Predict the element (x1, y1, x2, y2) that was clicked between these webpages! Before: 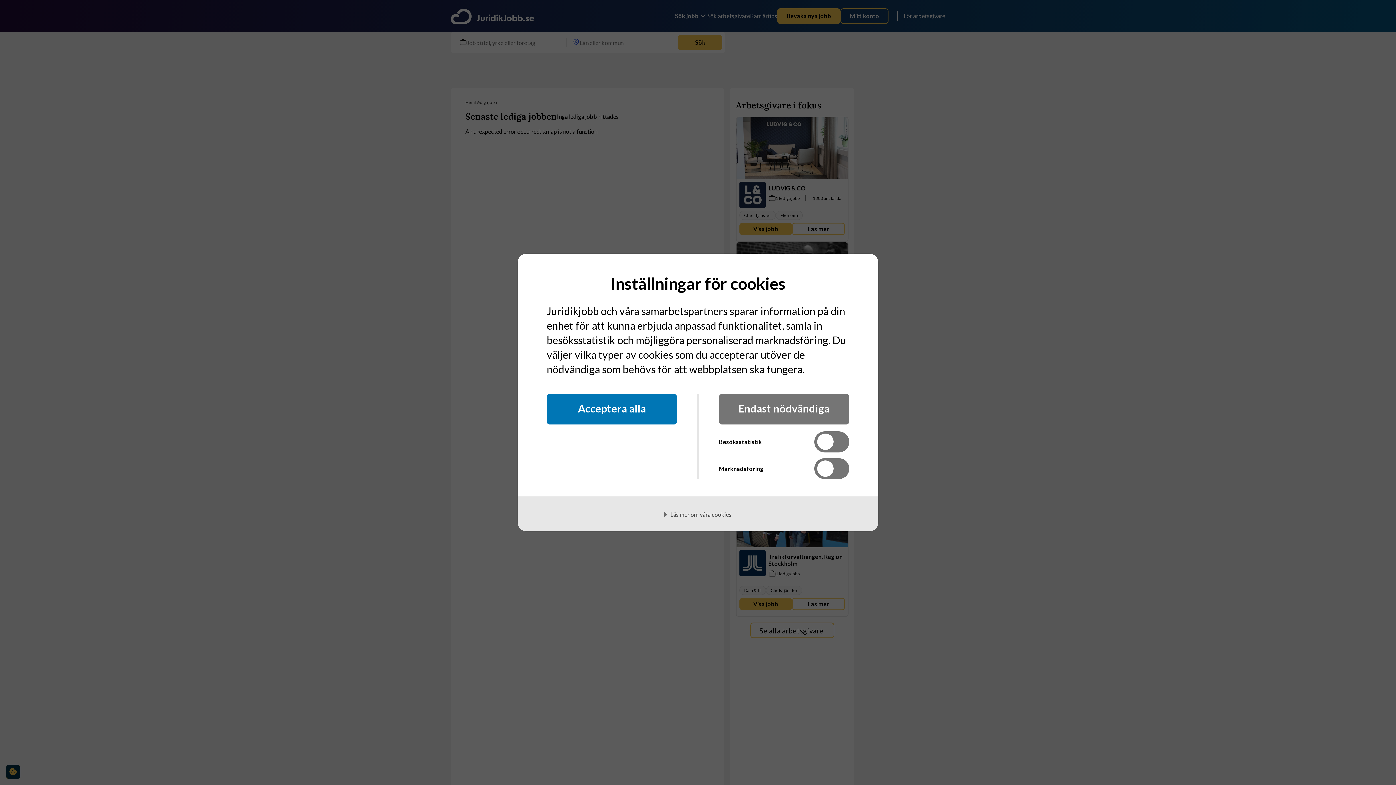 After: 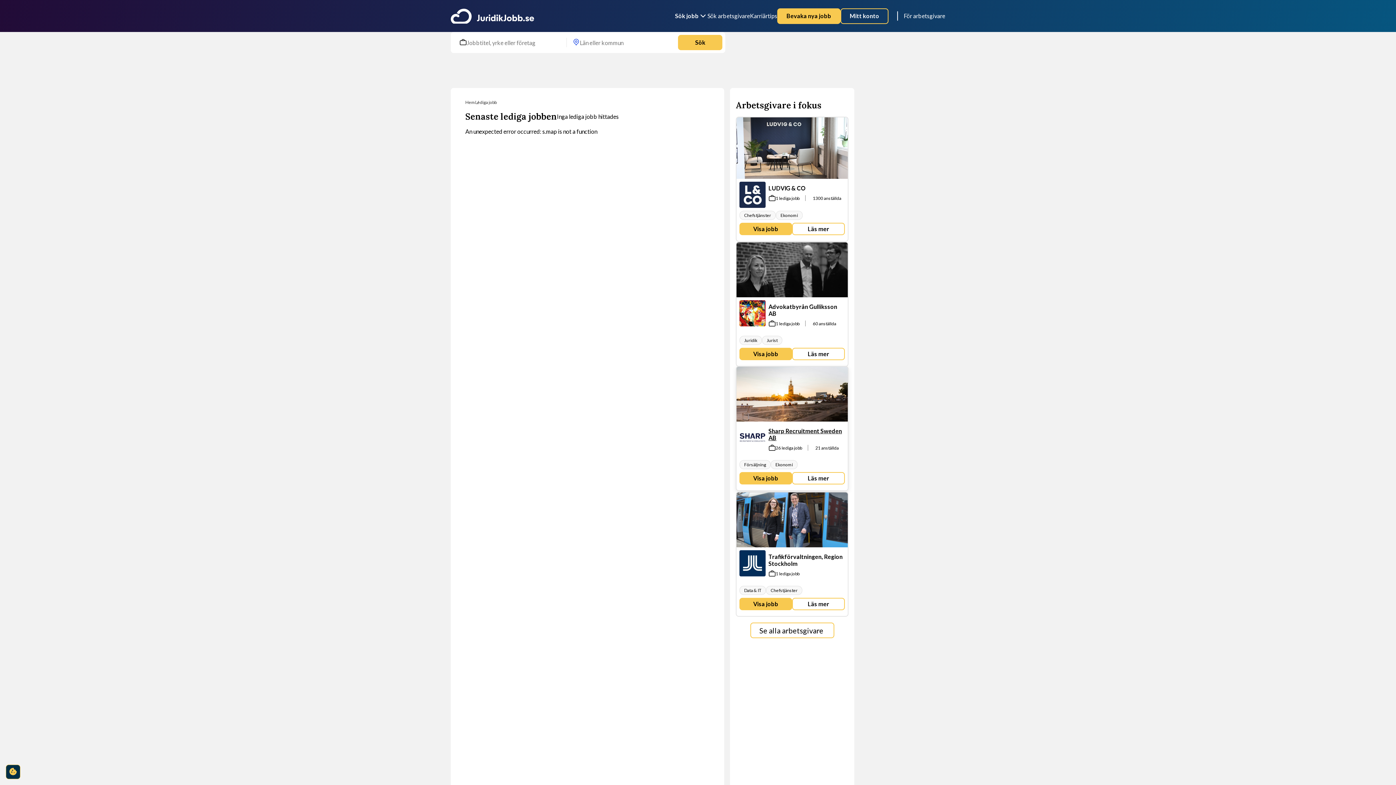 Action: label: Endast nödvändiga bbox: (719, 394, 849, 424)